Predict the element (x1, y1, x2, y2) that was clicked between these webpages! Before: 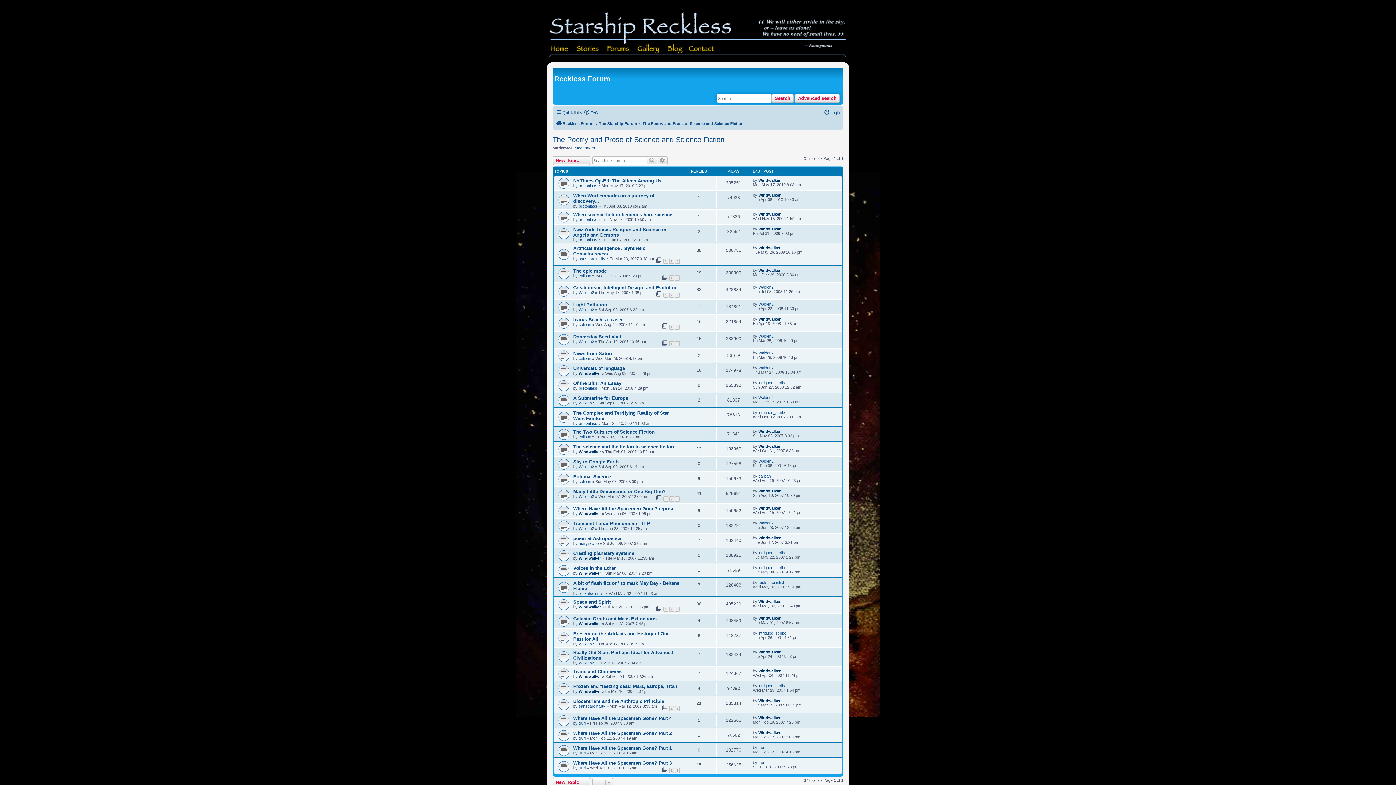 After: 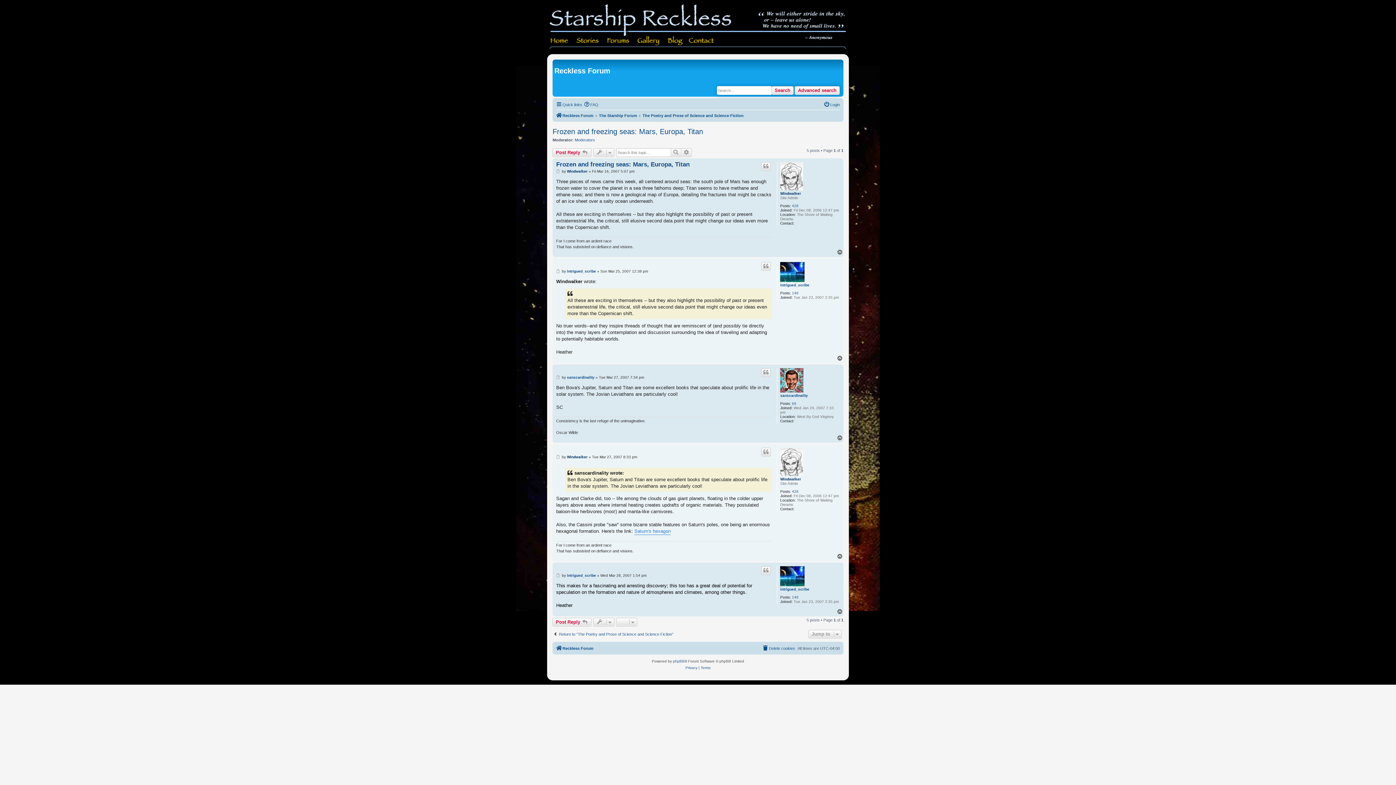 Action: bbox: (787, 684, 792, 688)